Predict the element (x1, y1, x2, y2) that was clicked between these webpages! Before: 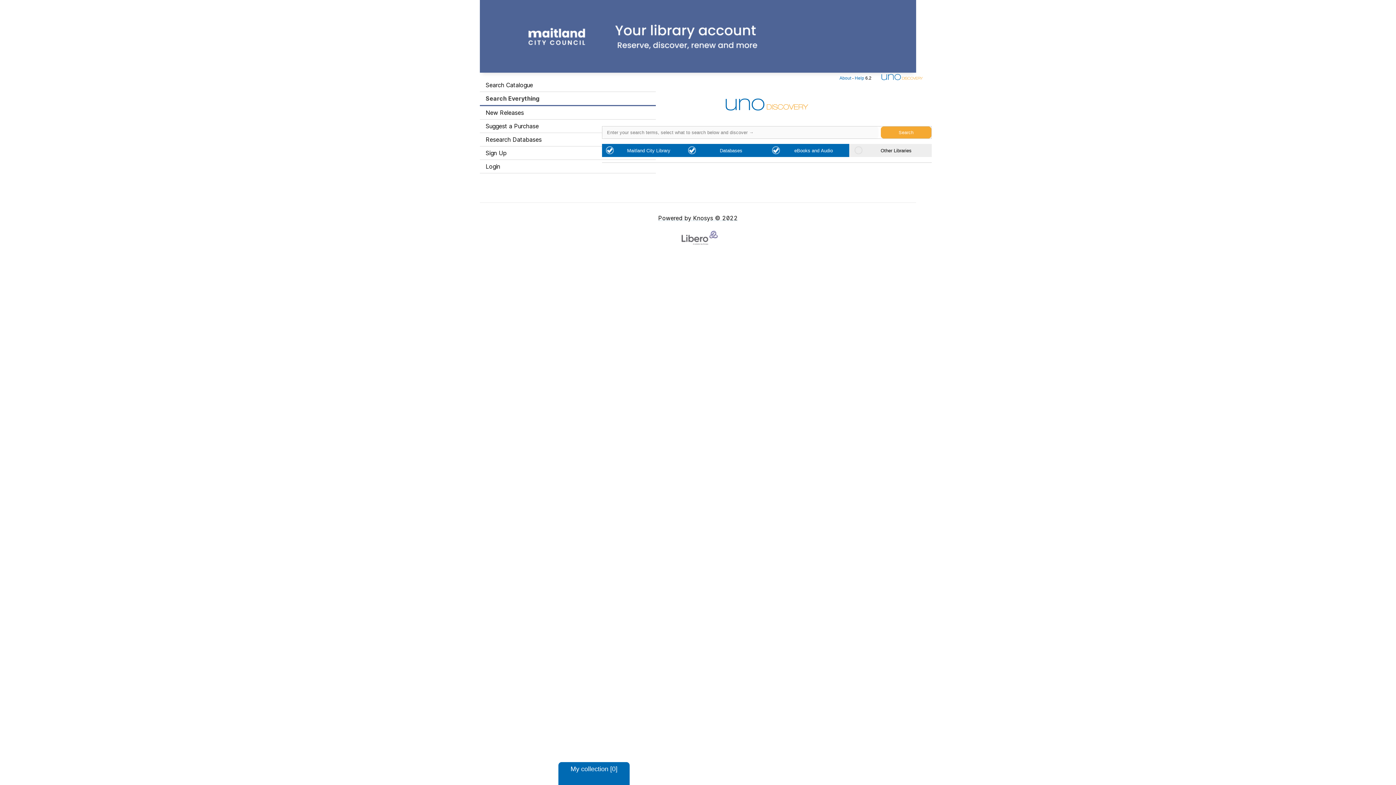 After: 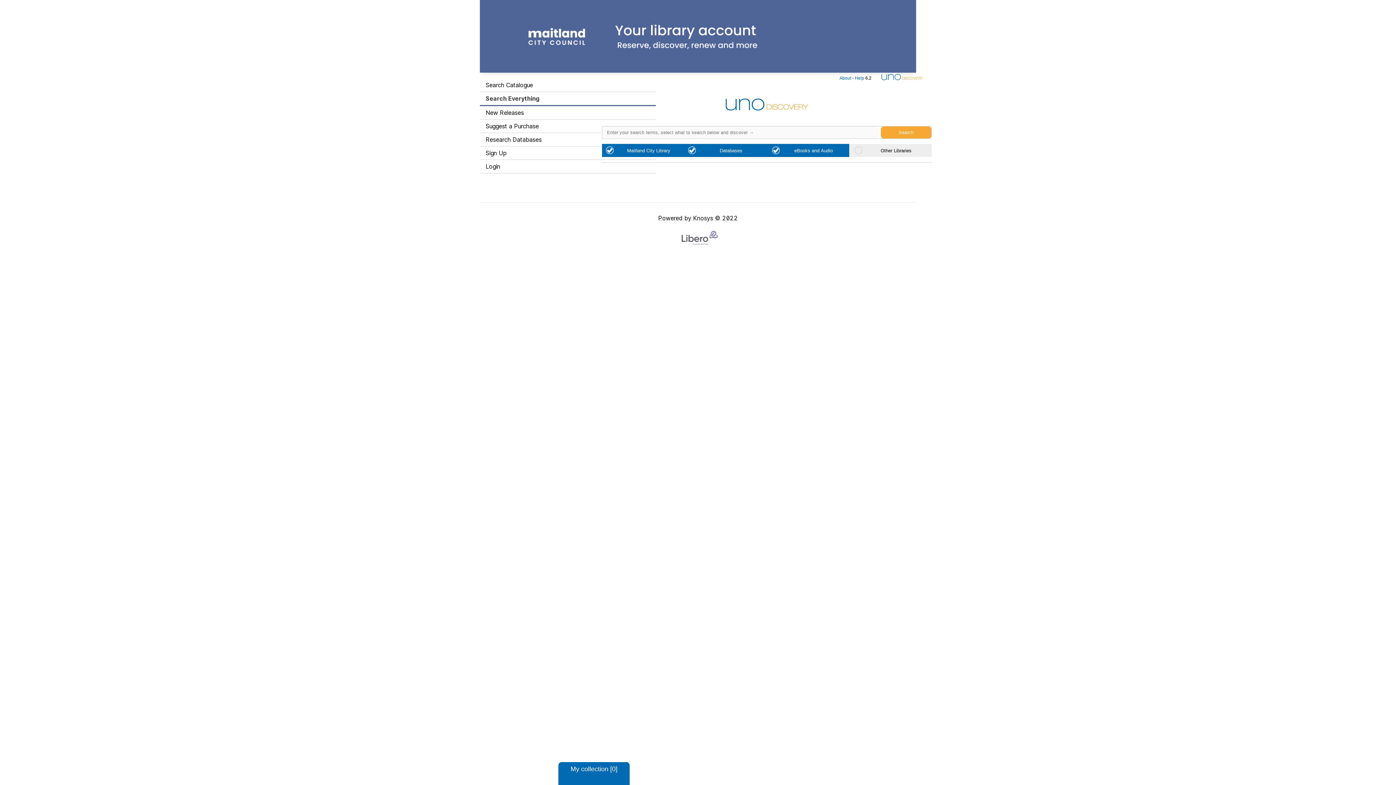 Action: label: Help bbox: (854, 75, 864, 80)